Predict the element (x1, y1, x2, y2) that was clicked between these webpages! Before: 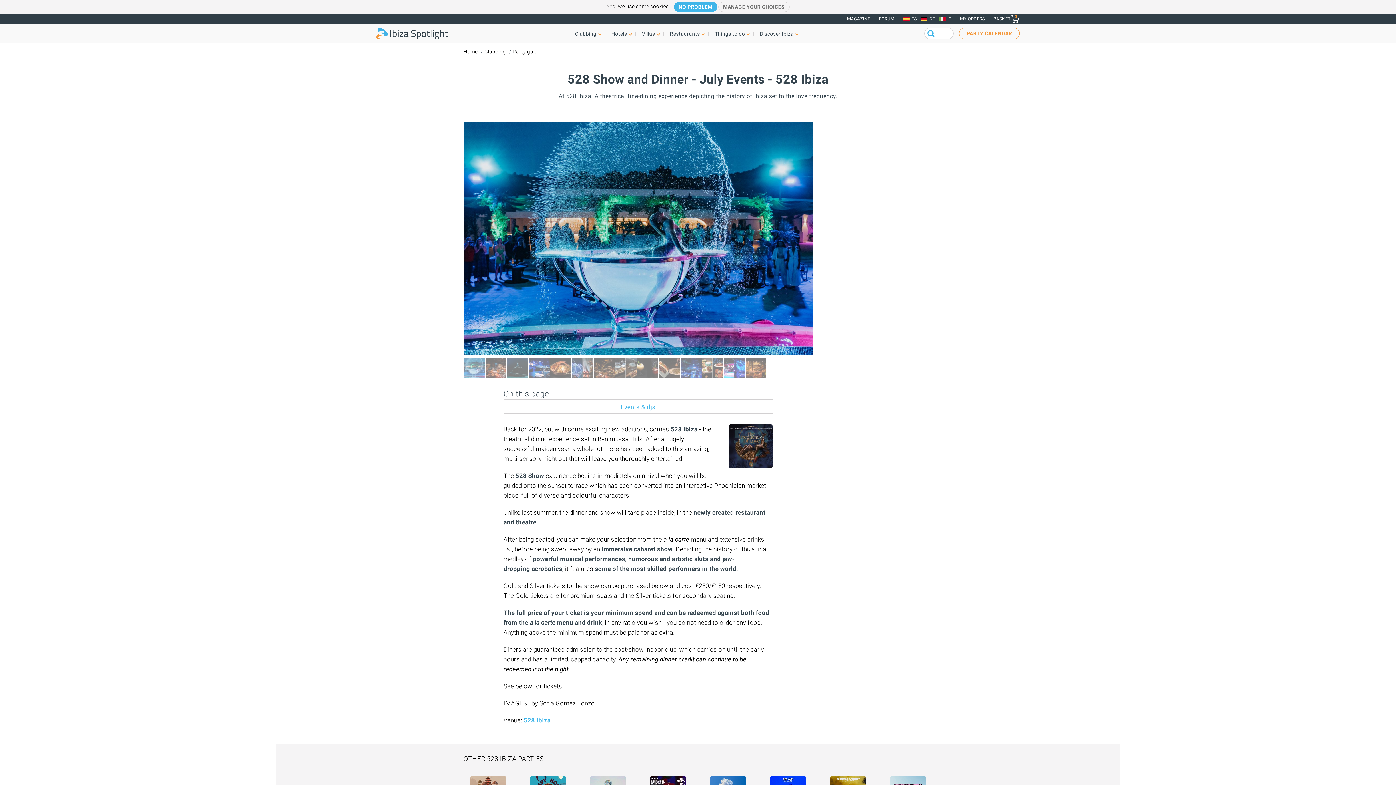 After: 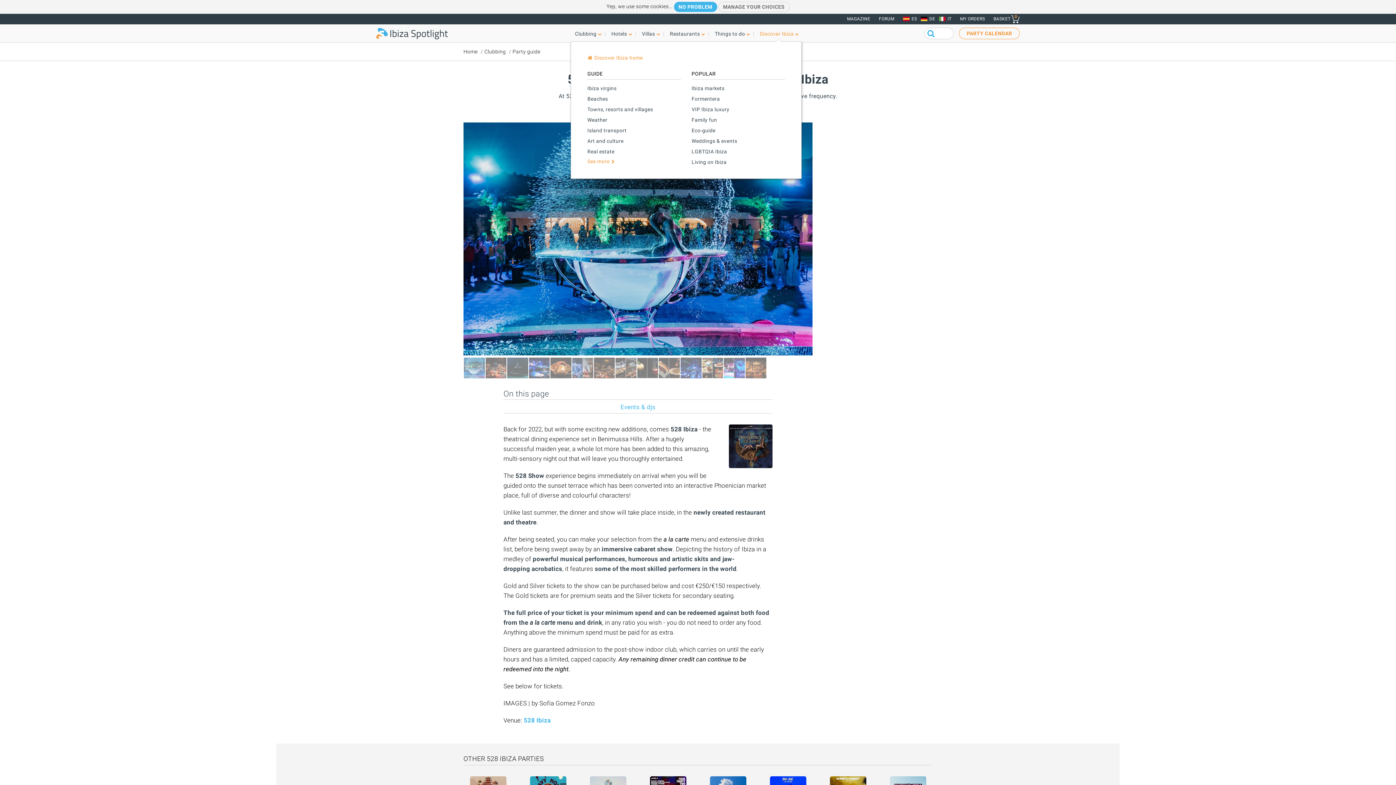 Action: label: Discover Ibiza bbox: (755, 27, 801, 39)